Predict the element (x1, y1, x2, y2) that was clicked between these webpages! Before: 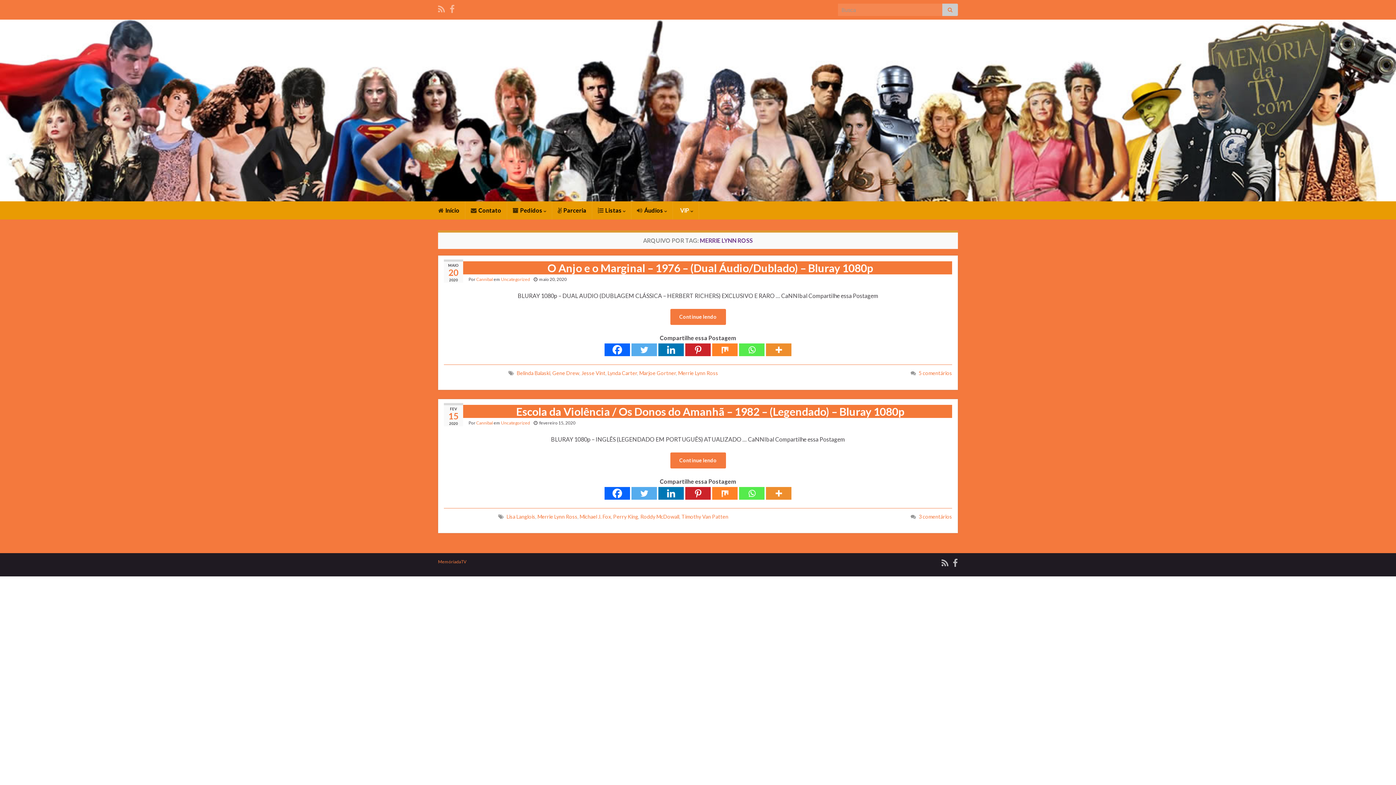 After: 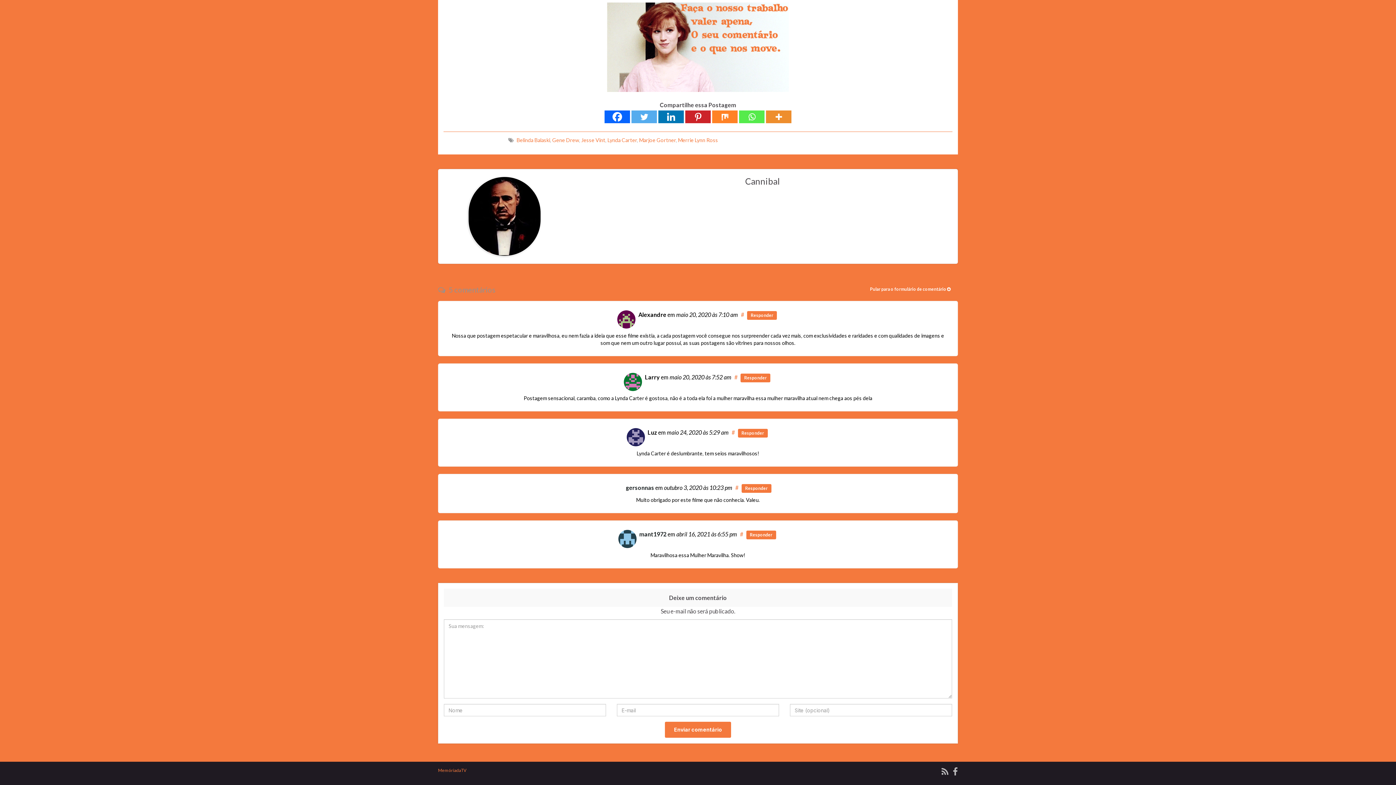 Action: label: 5 comentários bbox: (918, 370, 952, 376)